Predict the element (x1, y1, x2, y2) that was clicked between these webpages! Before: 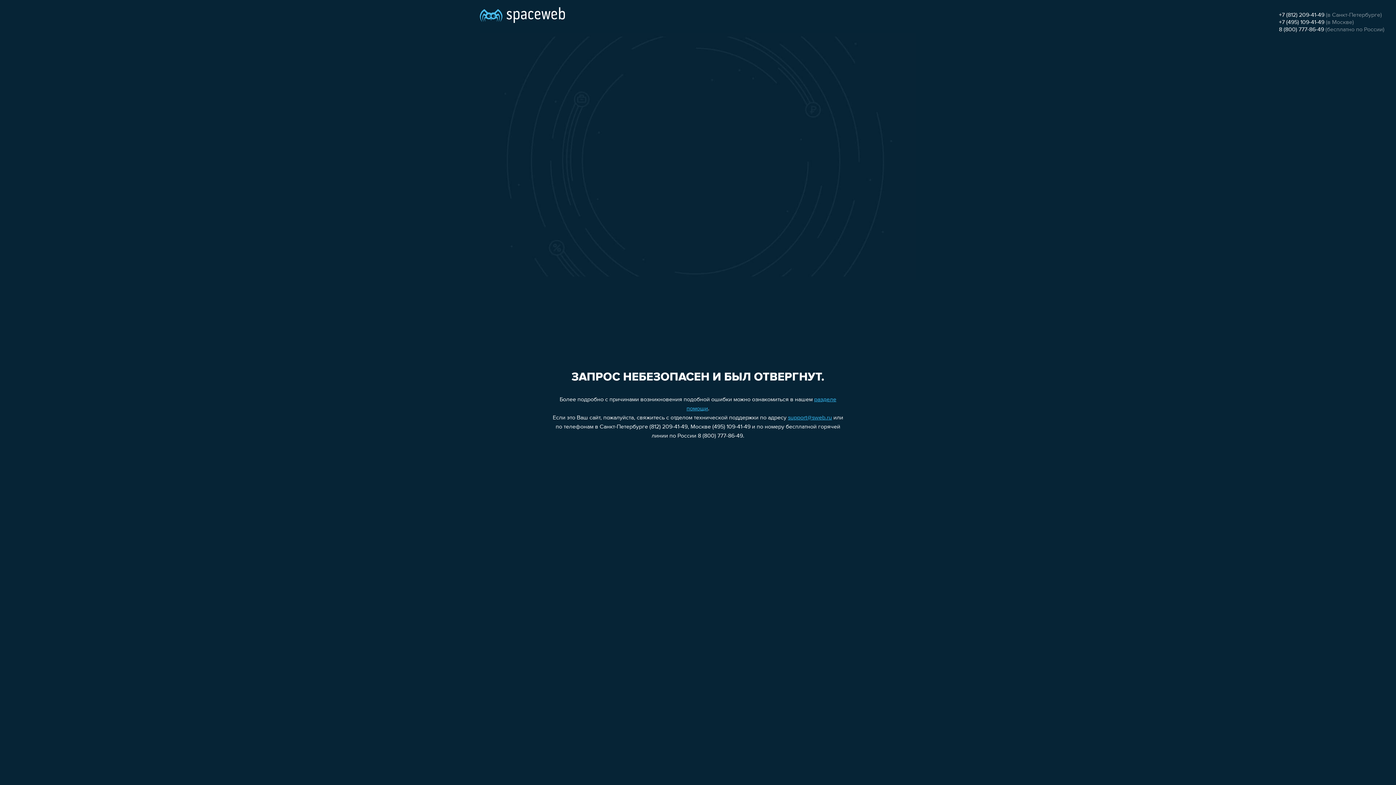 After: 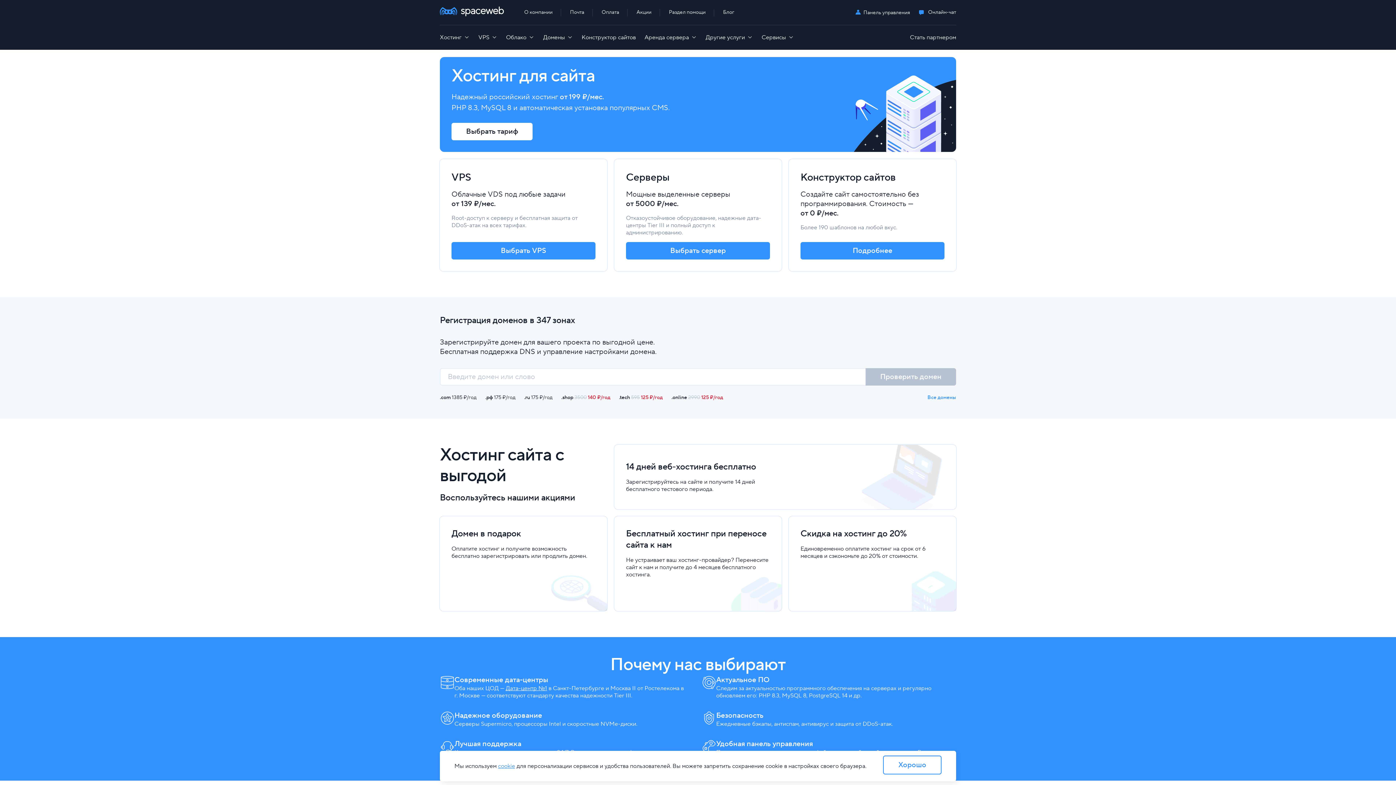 Action: bbox: (480, 0, 565, 25)